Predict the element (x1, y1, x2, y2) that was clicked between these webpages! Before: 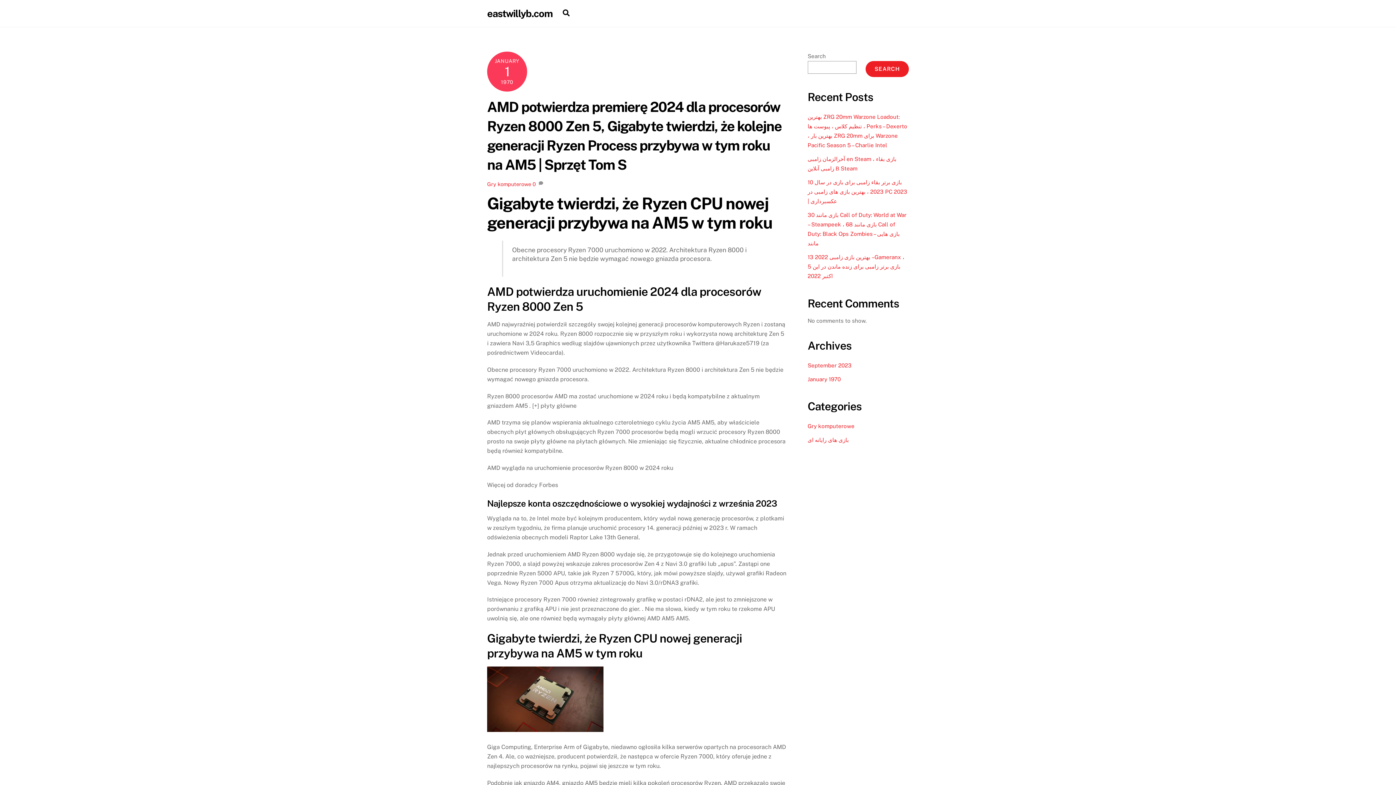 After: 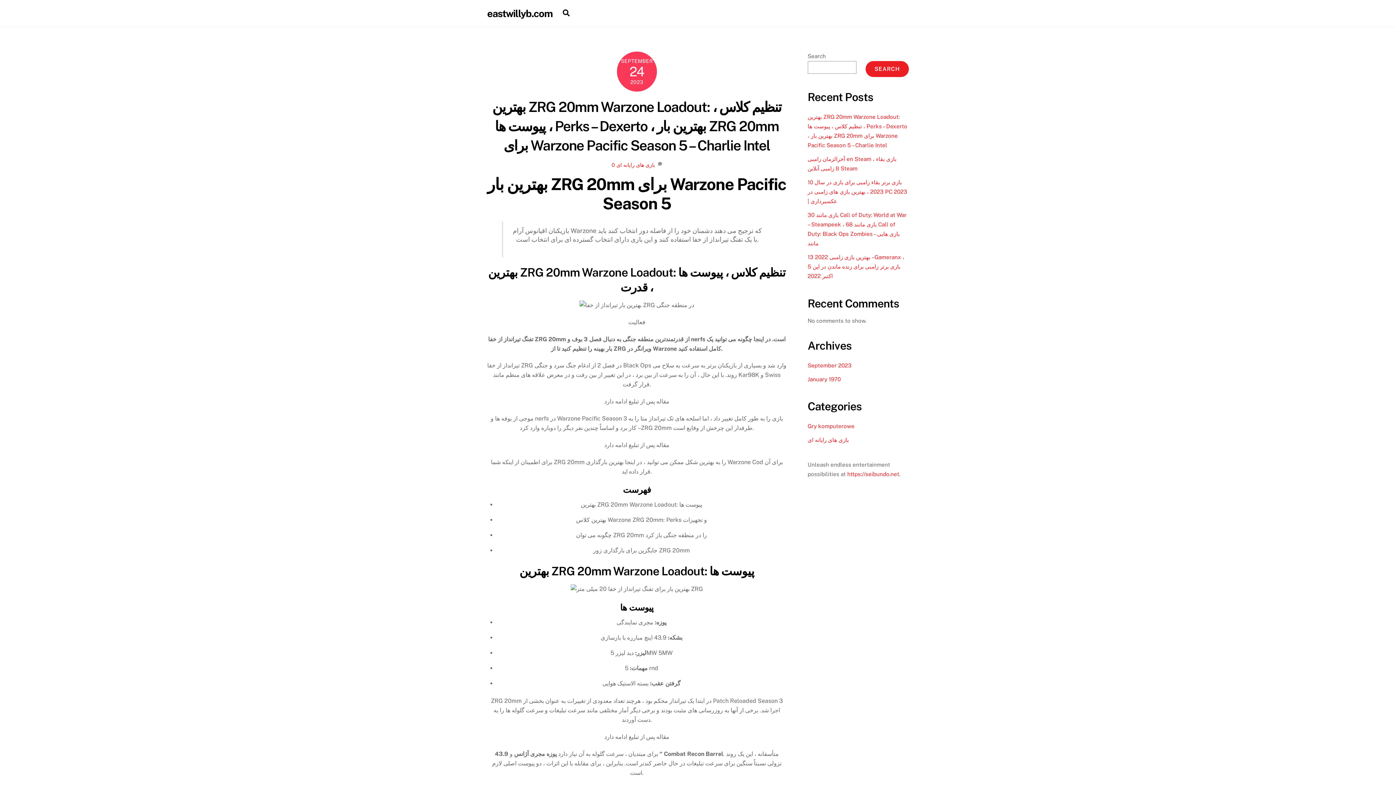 Action: bbox: (487, 7, 552, 19) label: eastwillyb.com